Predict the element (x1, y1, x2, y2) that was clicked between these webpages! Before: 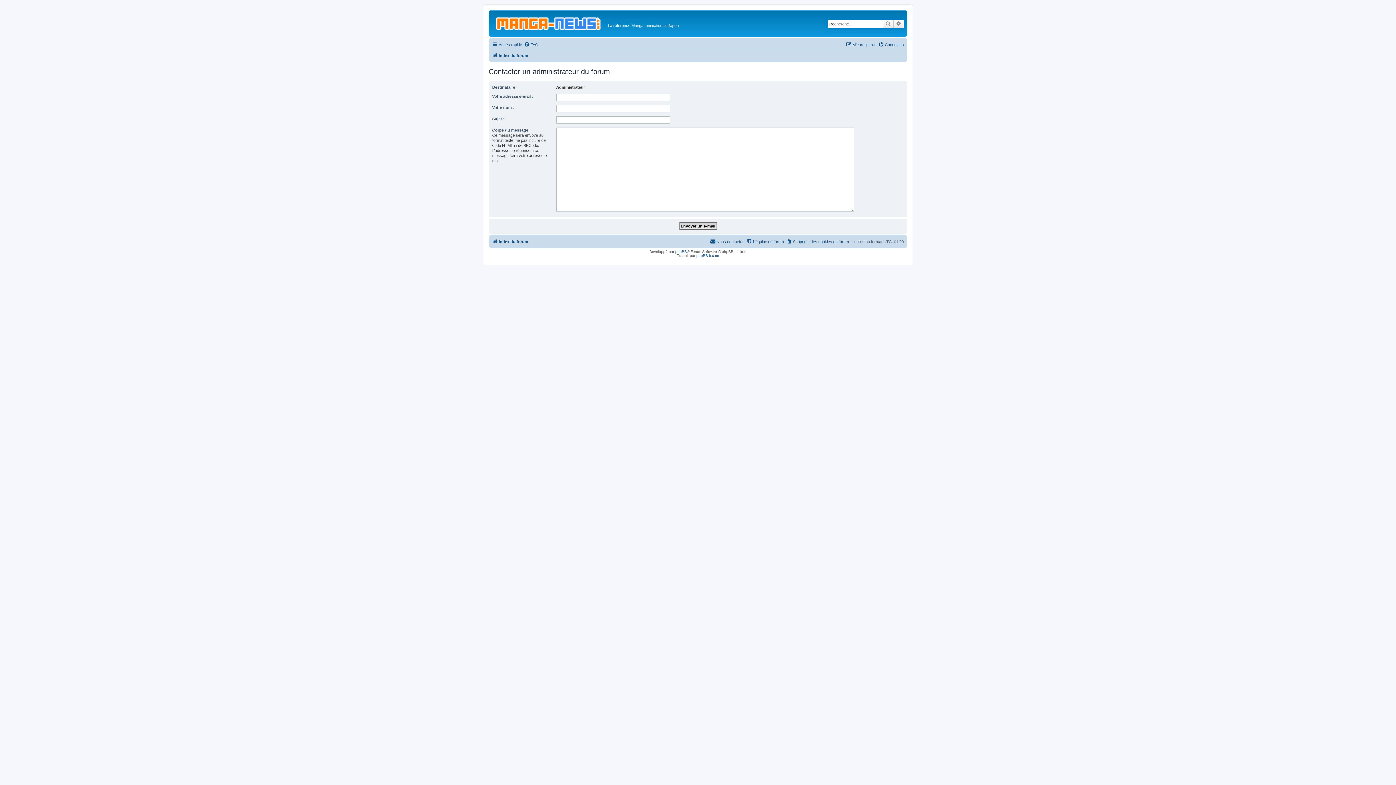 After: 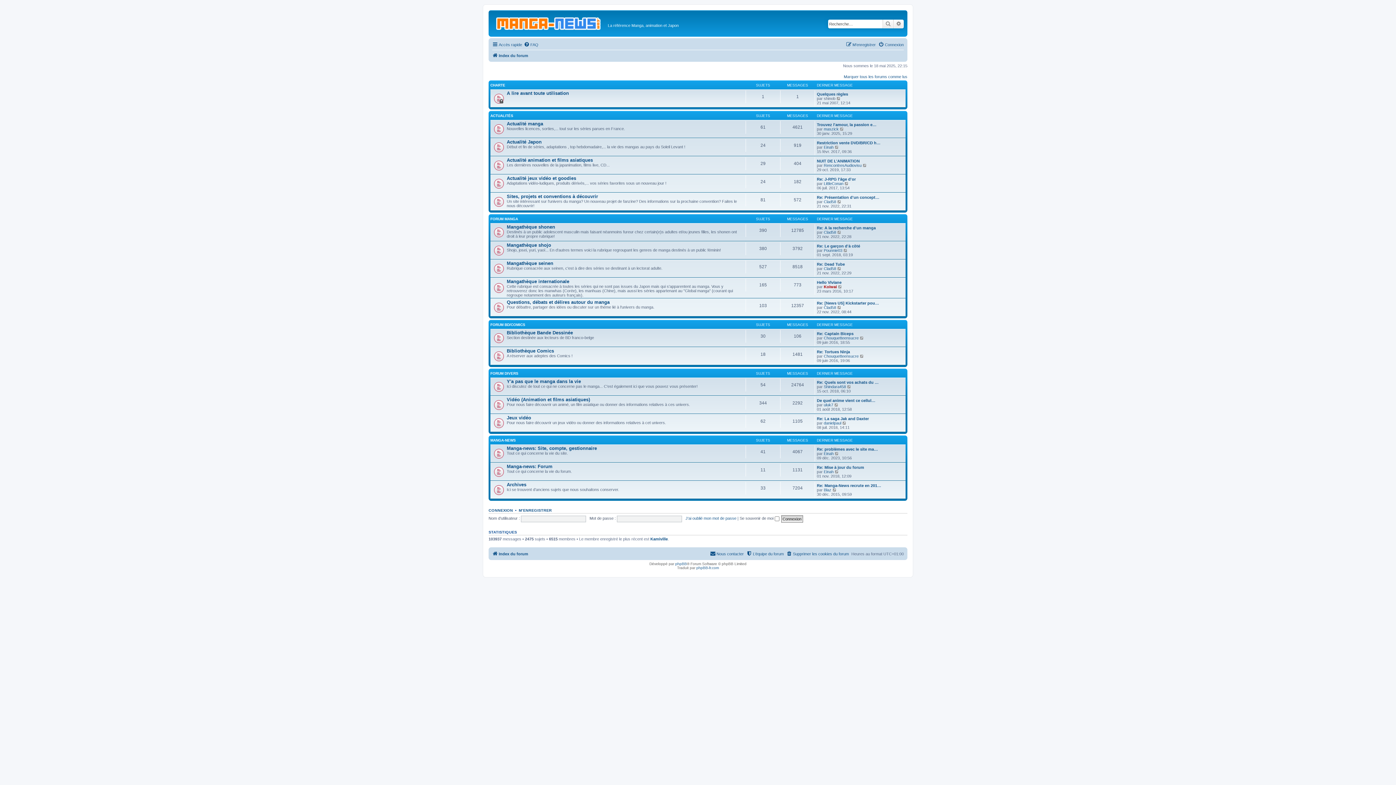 Action: bbox: (492, 237, 528, 246) label: Index du forum